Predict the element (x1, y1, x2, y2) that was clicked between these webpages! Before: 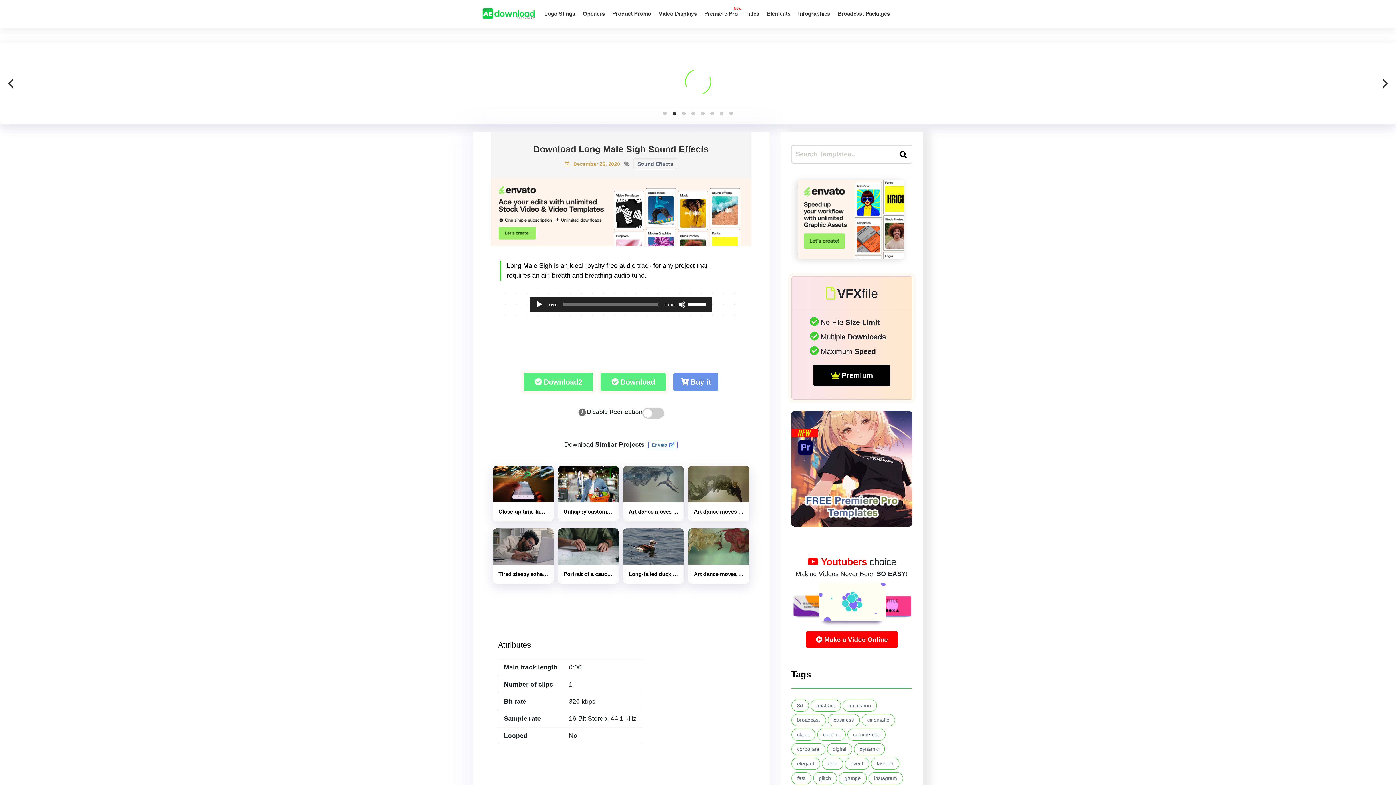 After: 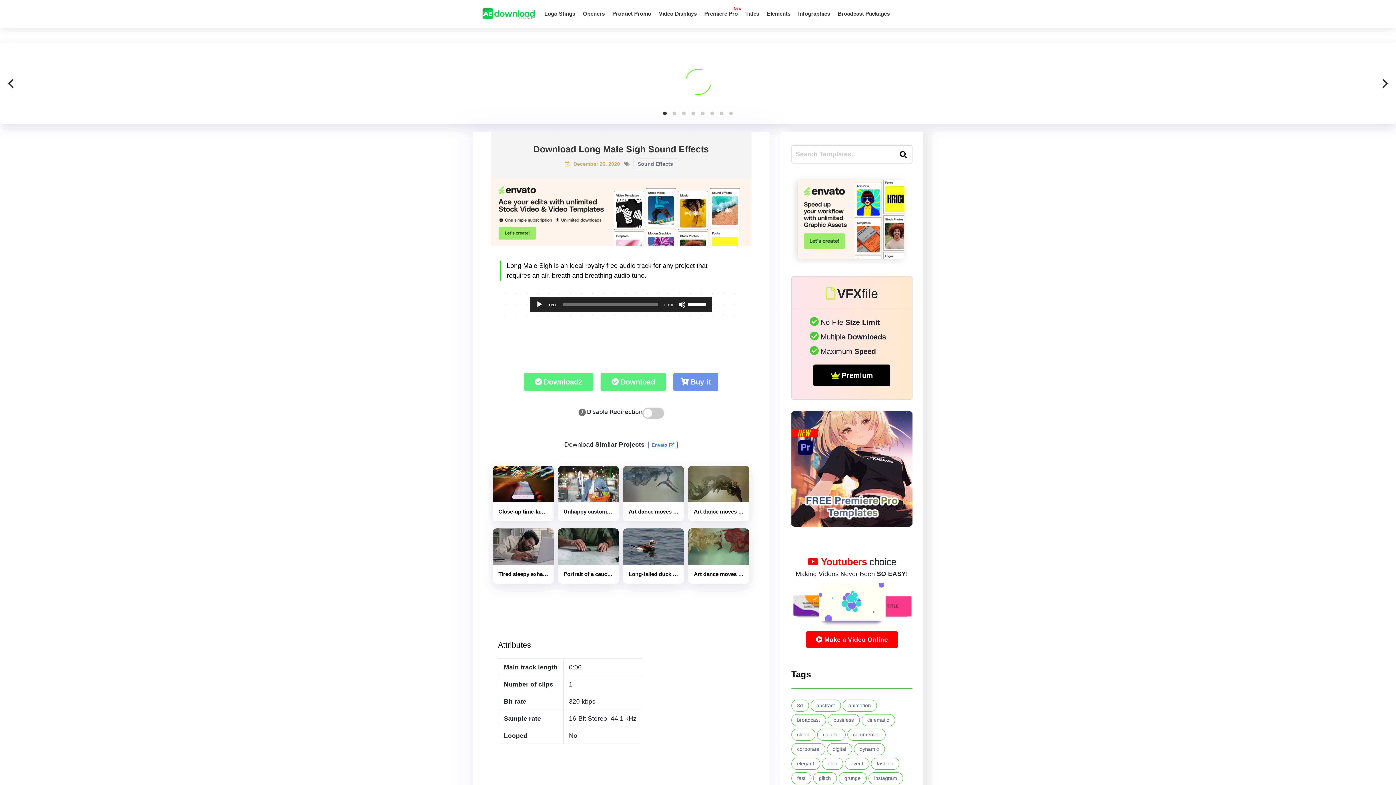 Action: bbox: (558, 547, 619, 554)